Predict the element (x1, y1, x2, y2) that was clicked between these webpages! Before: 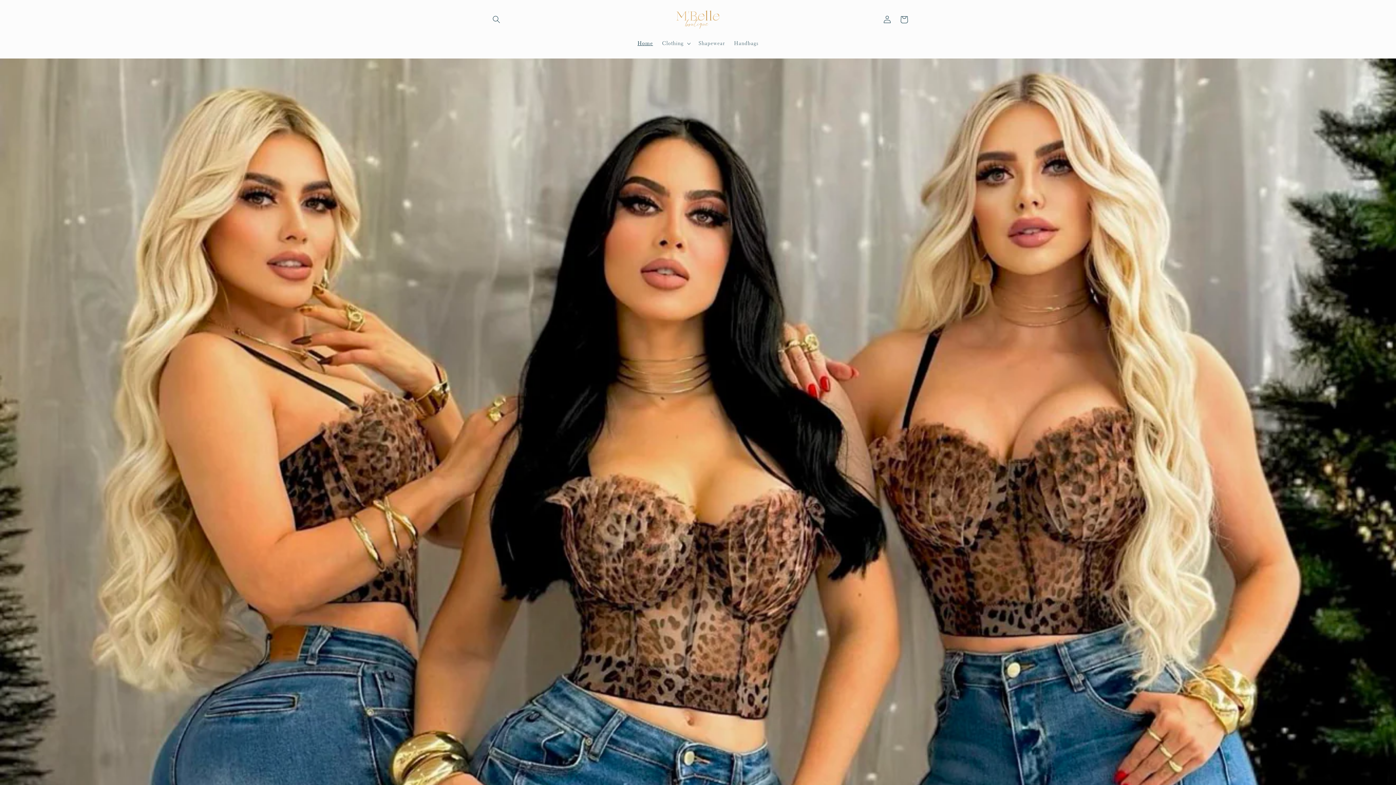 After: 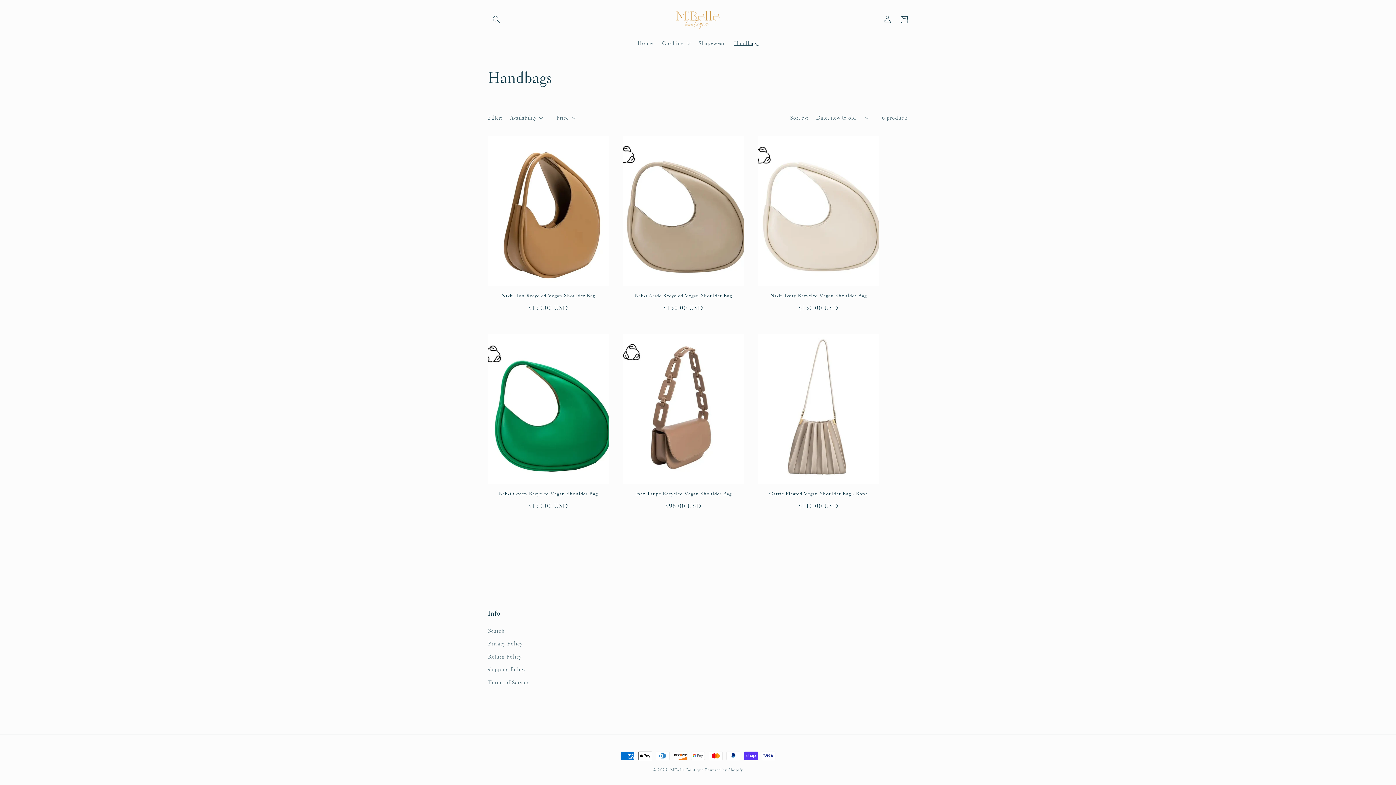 Action: label: Handbags bbox: (729, 35, 763, 51)